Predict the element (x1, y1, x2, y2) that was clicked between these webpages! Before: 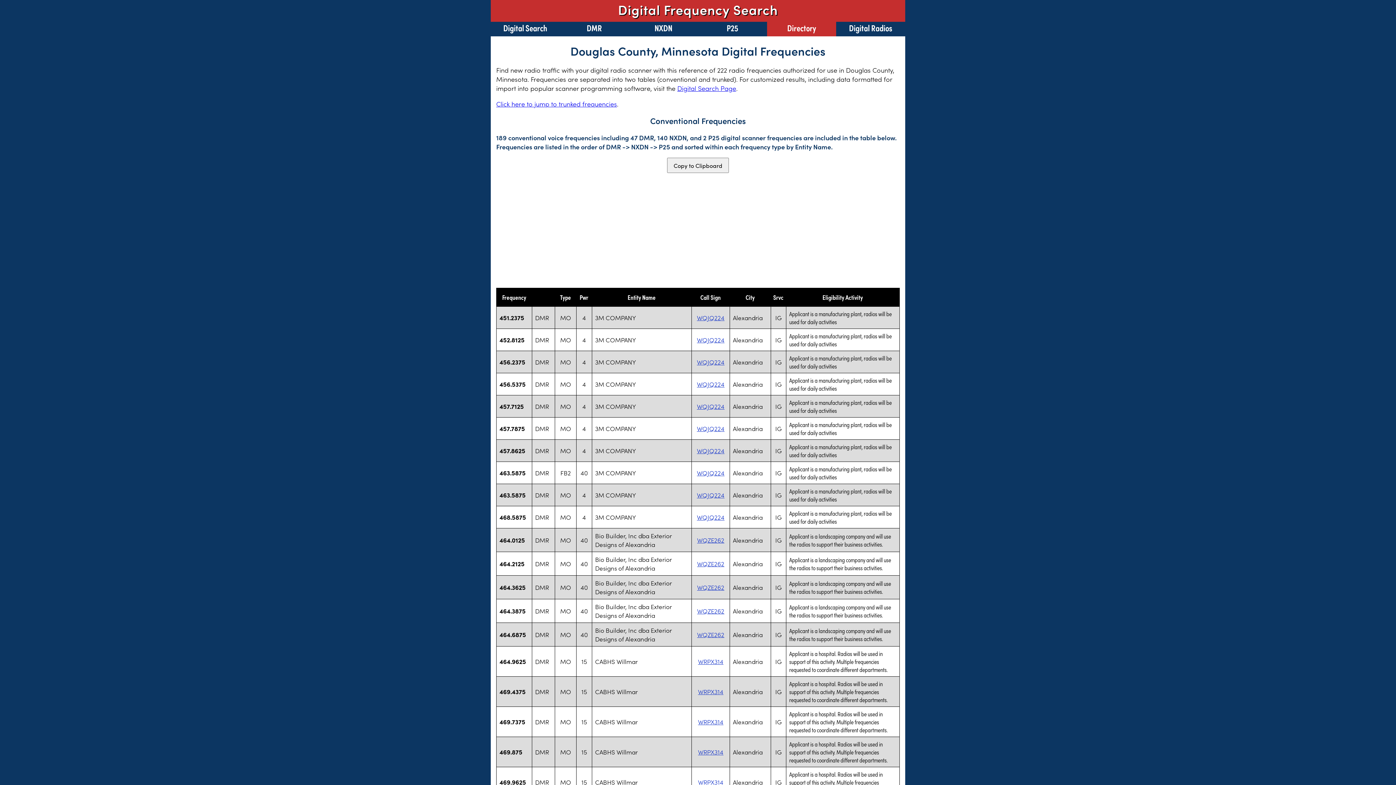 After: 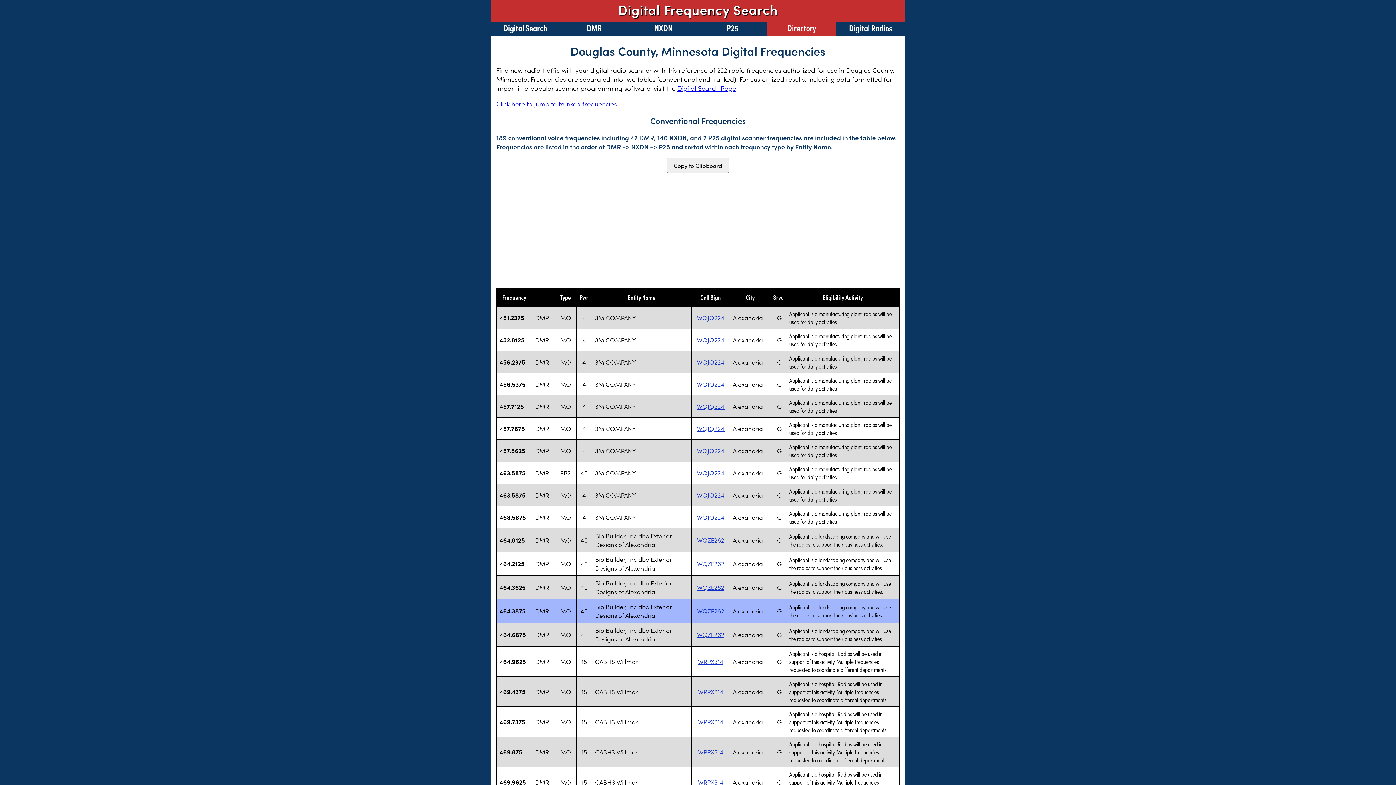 Action: bbox: (697, 606, 724, 615) label: WQZE262